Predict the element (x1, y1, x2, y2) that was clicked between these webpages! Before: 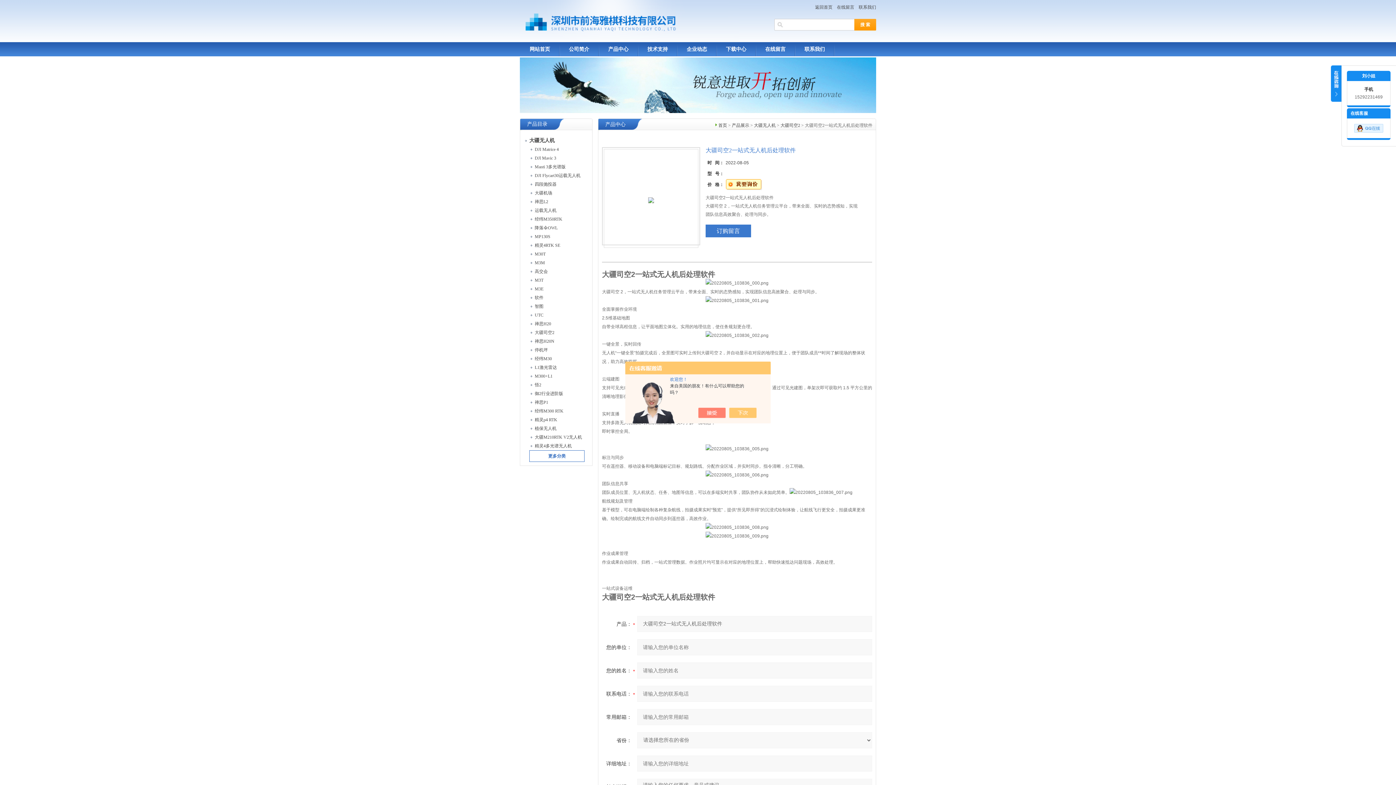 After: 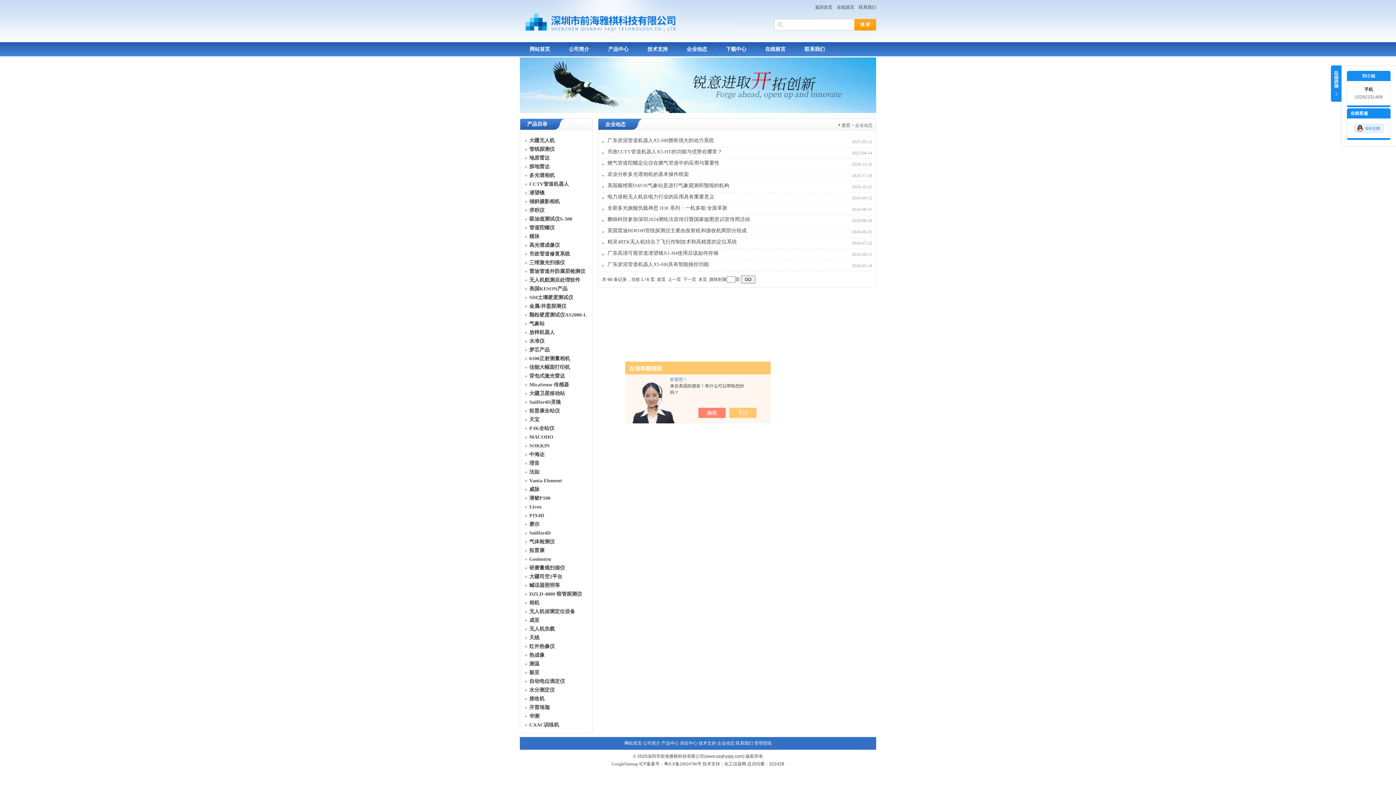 Action: bbox: (677, 42, 717, 56) label: 企业动态